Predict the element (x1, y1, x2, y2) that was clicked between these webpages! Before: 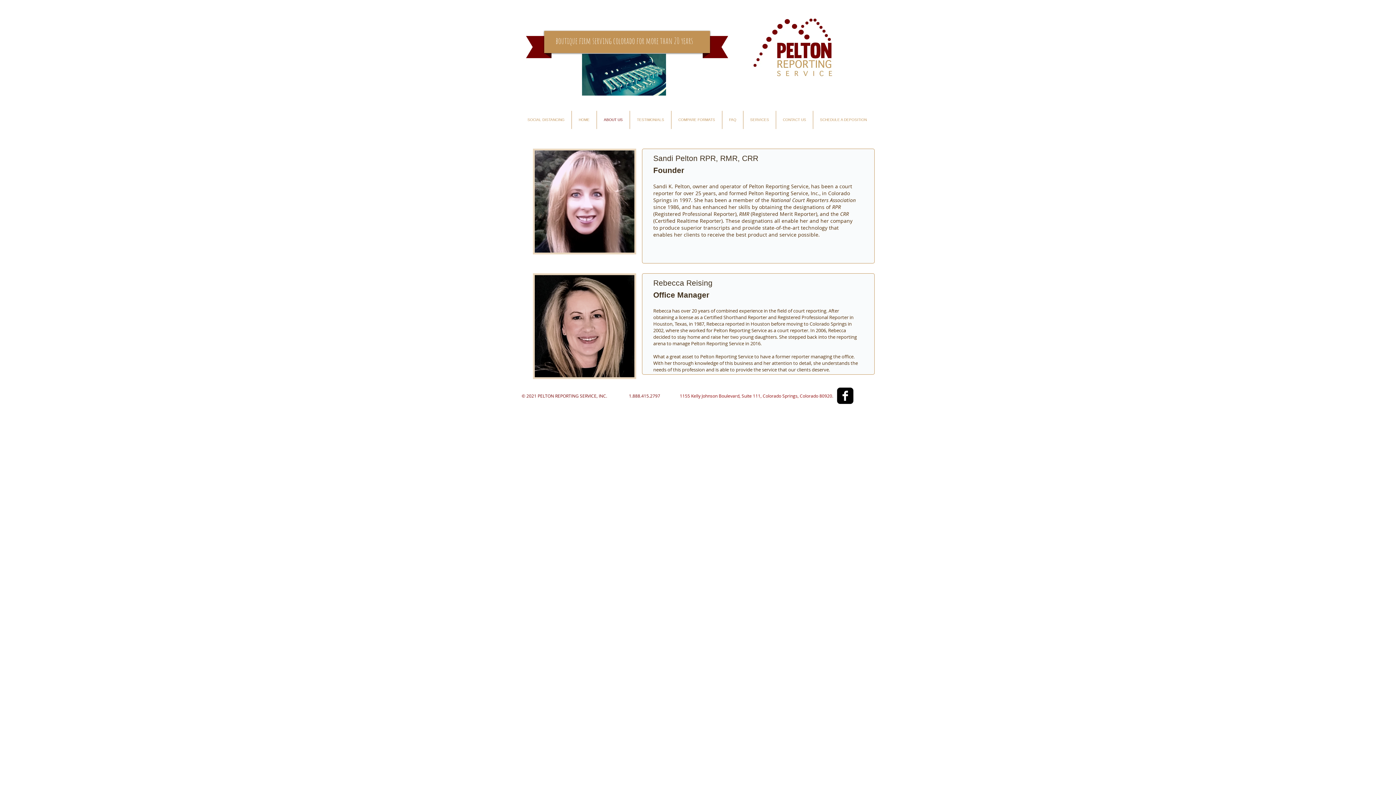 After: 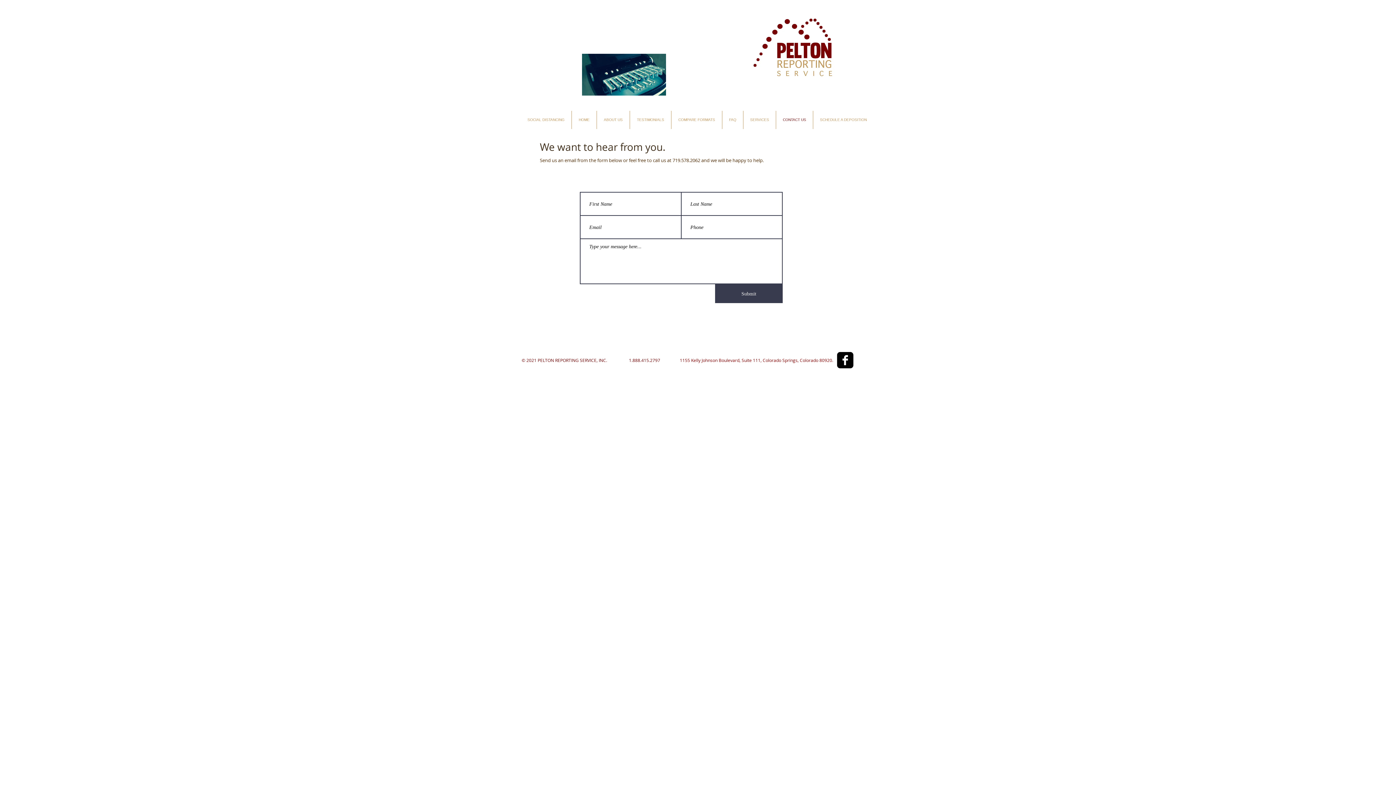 Action: label: CONTACT US bbox: (776, 110, 813, 129)